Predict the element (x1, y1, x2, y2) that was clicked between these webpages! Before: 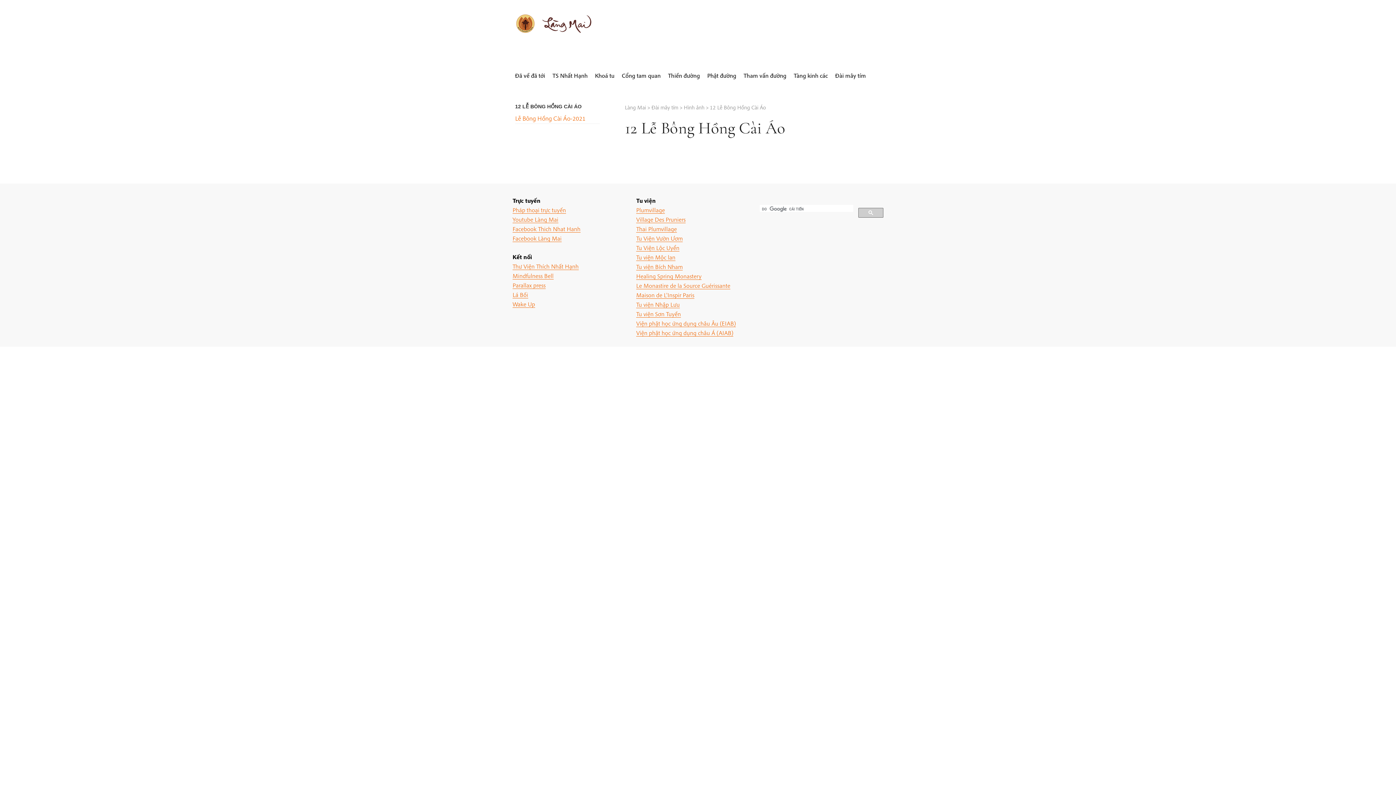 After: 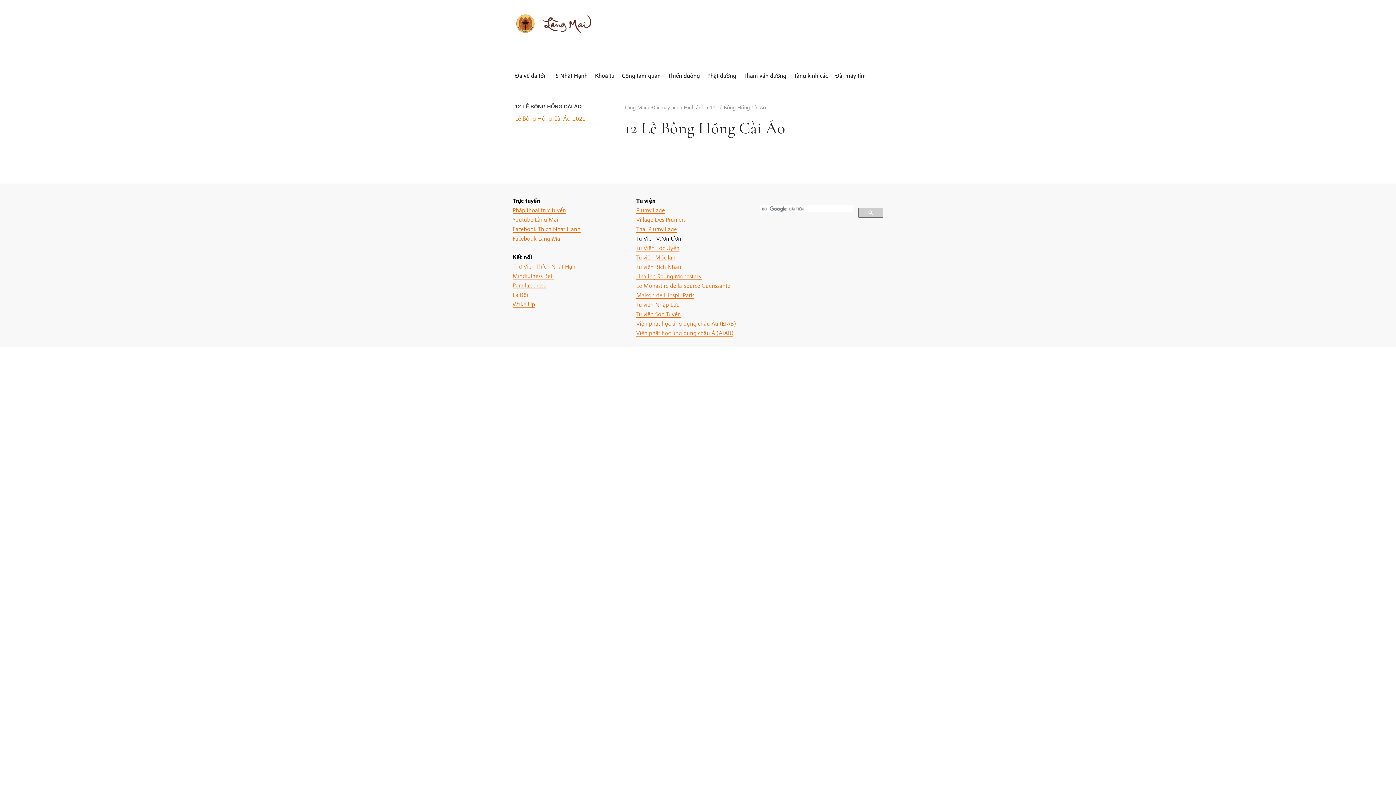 Action: bbox: (636, 234, 682, 242) label: Tu Viện Vườn Ươm